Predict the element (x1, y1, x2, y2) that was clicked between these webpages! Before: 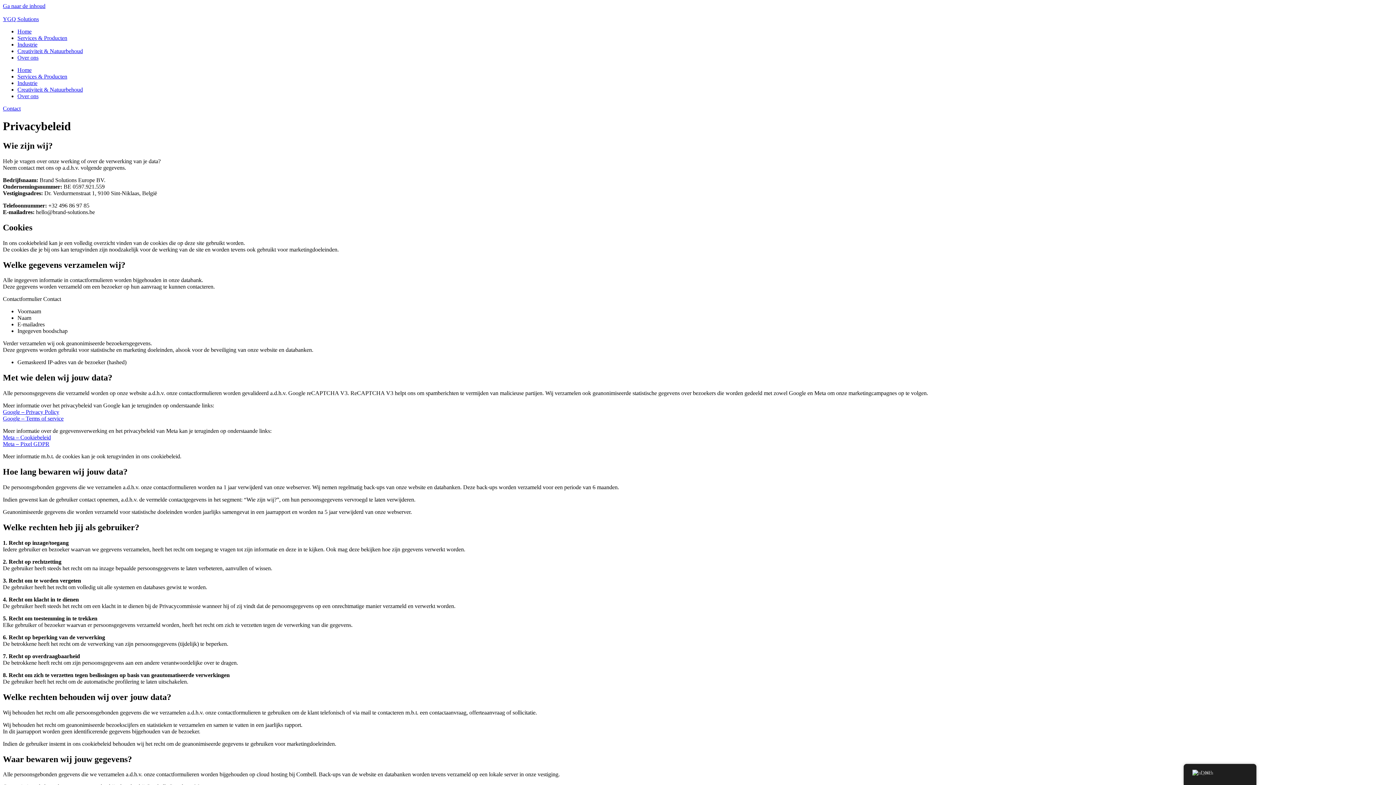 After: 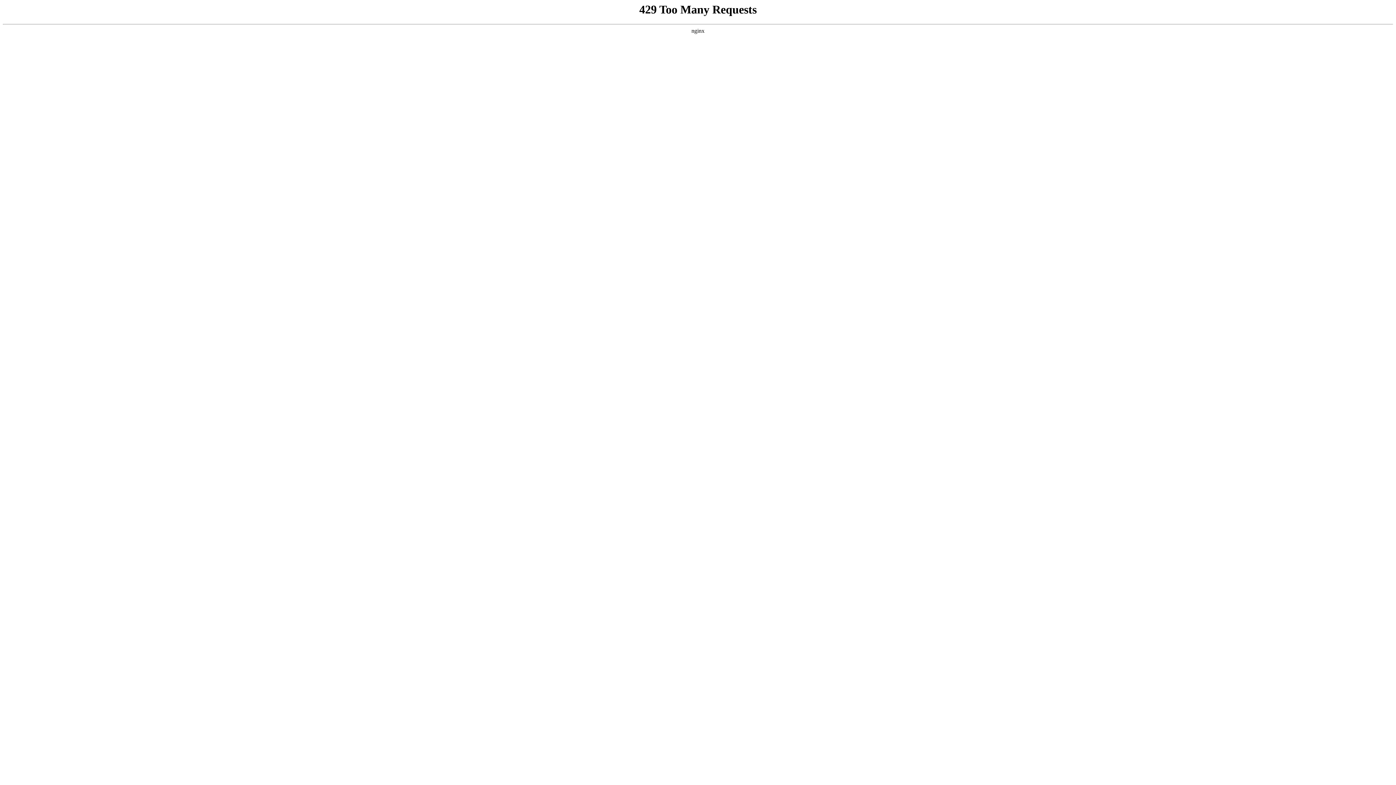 Action: bbox: (2, 16, 38, 22) label: YGQ Solutions